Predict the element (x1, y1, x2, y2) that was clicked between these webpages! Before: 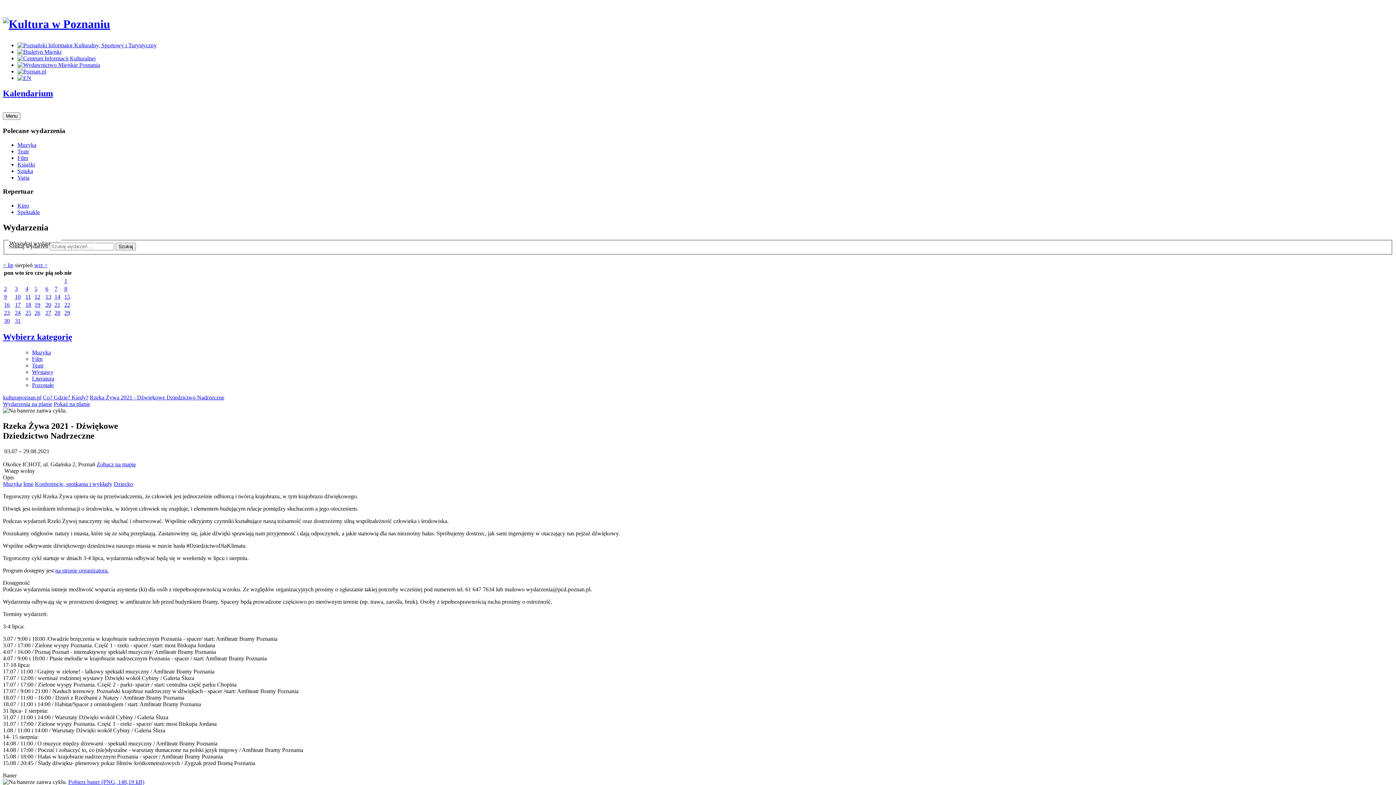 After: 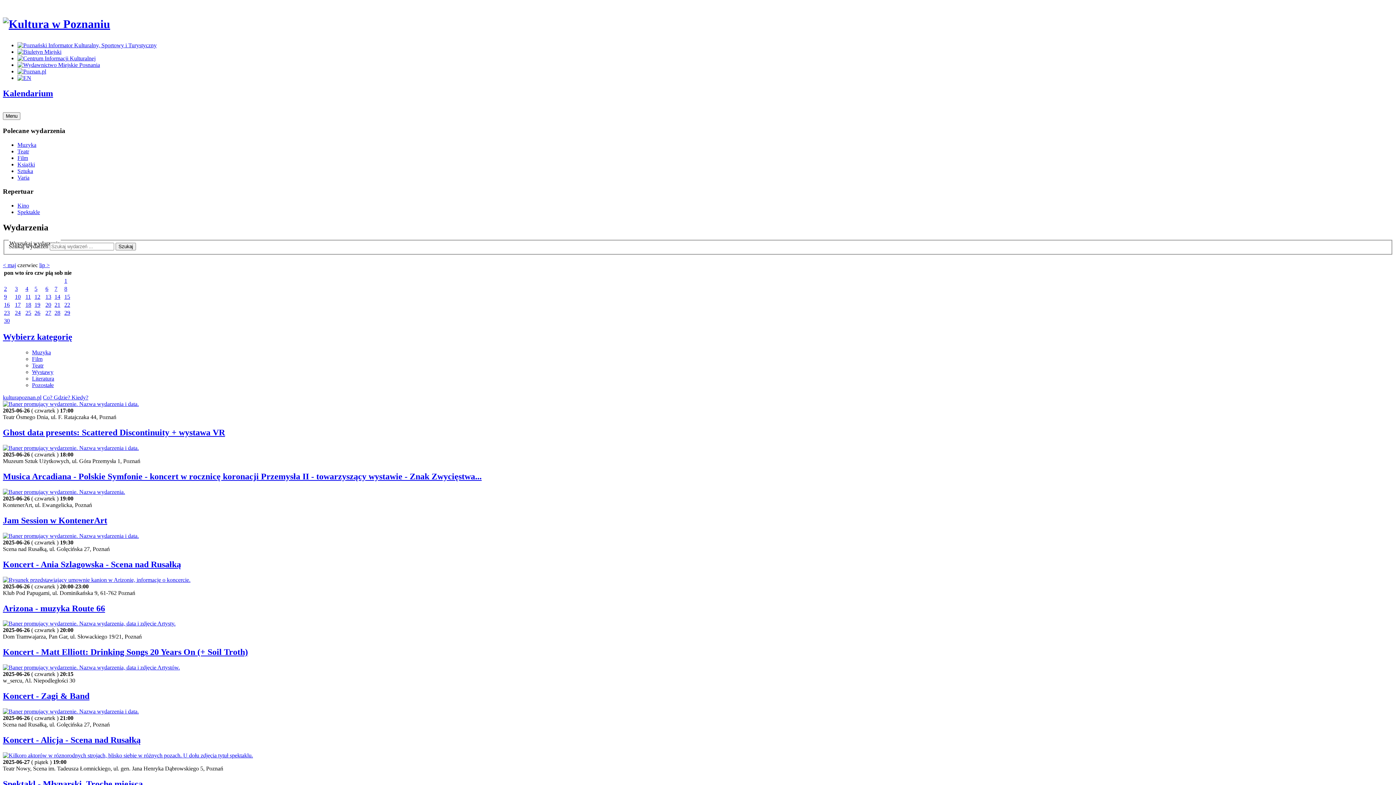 Action: bbox: (32, 349, 50, 355) label: Muzyka